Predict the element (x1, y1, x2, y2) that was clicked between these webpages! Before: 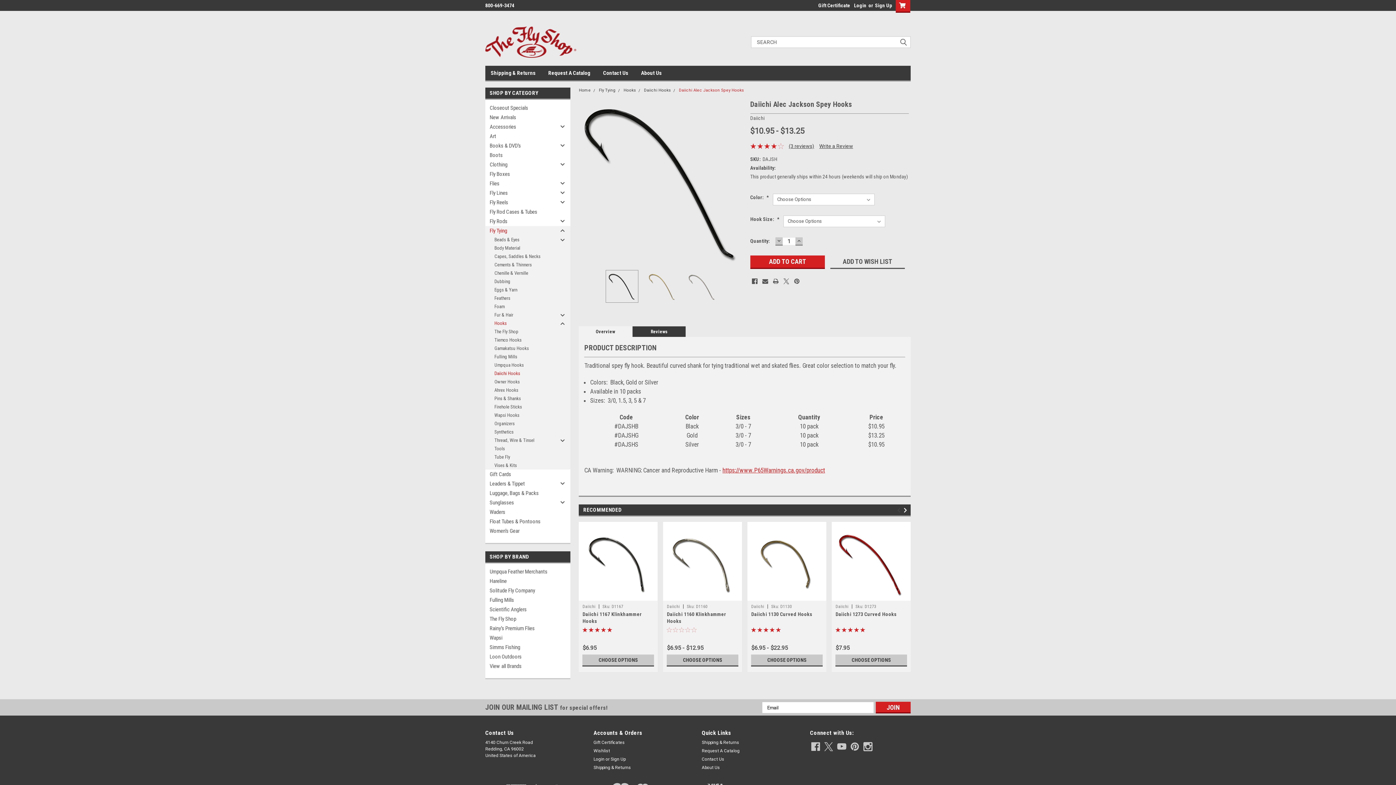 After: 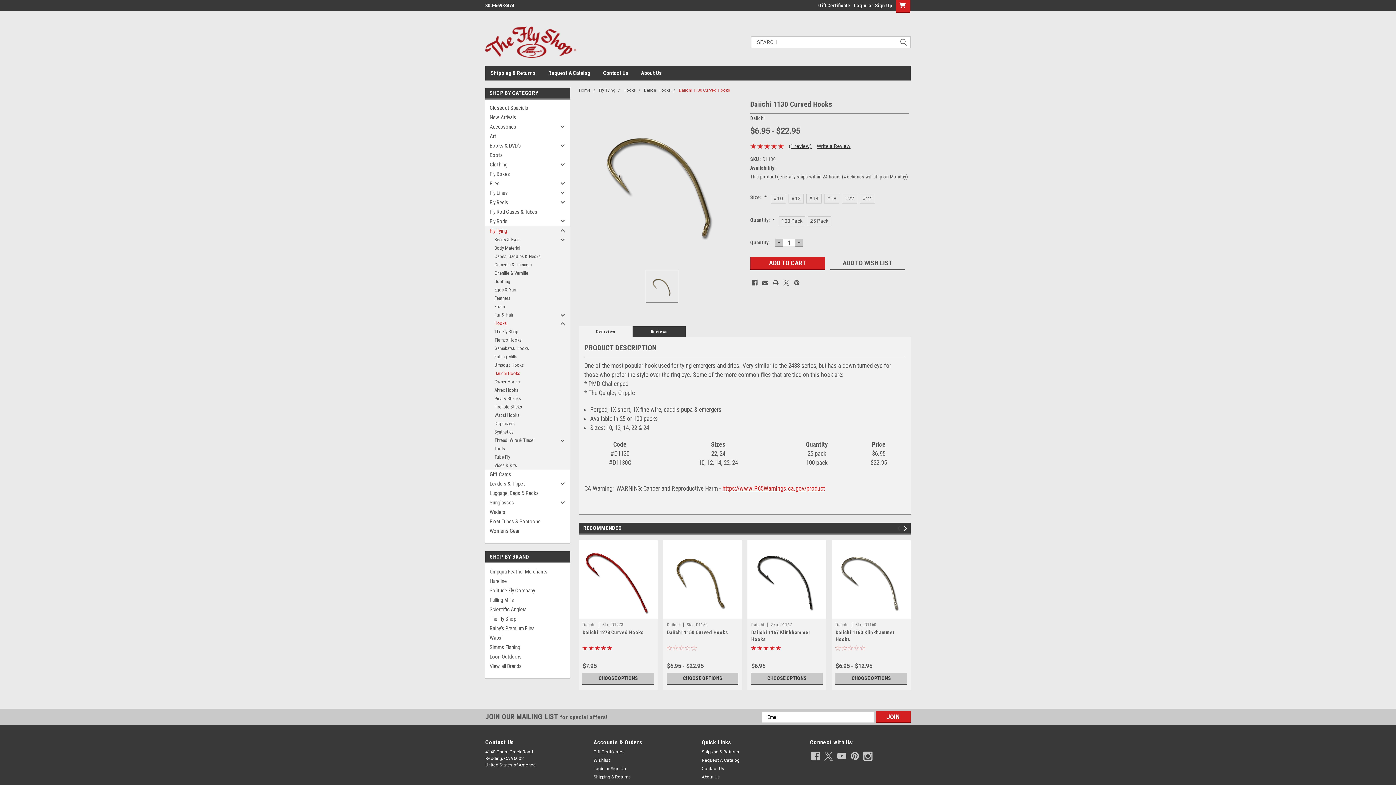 Action: bbox: (747, 522, 826, 601)